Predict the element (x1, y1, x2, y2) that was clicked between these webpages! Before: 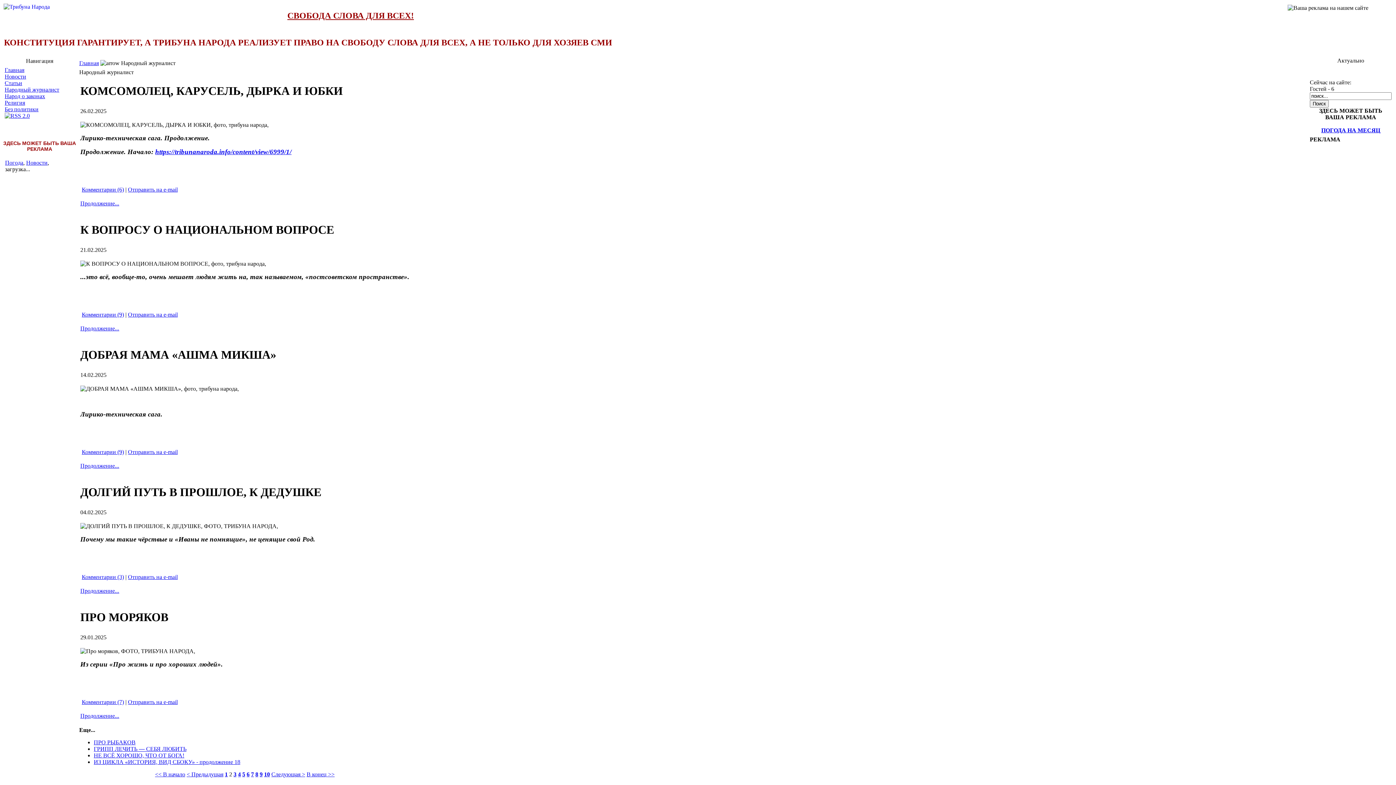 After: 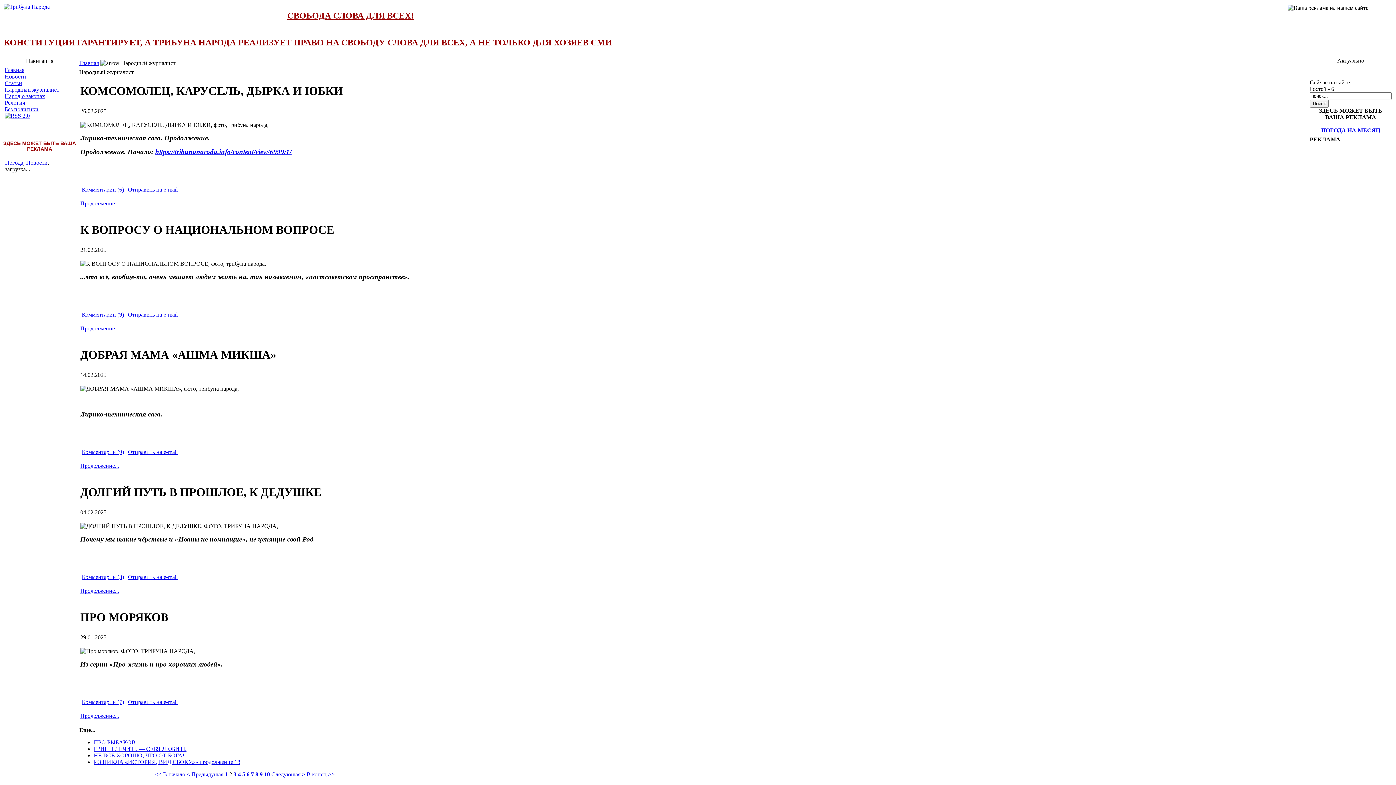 Action: bbox: (3, 10, 697, 27) label: СВОБОДА СЛОВА ДЛЯ ВСЕХ!